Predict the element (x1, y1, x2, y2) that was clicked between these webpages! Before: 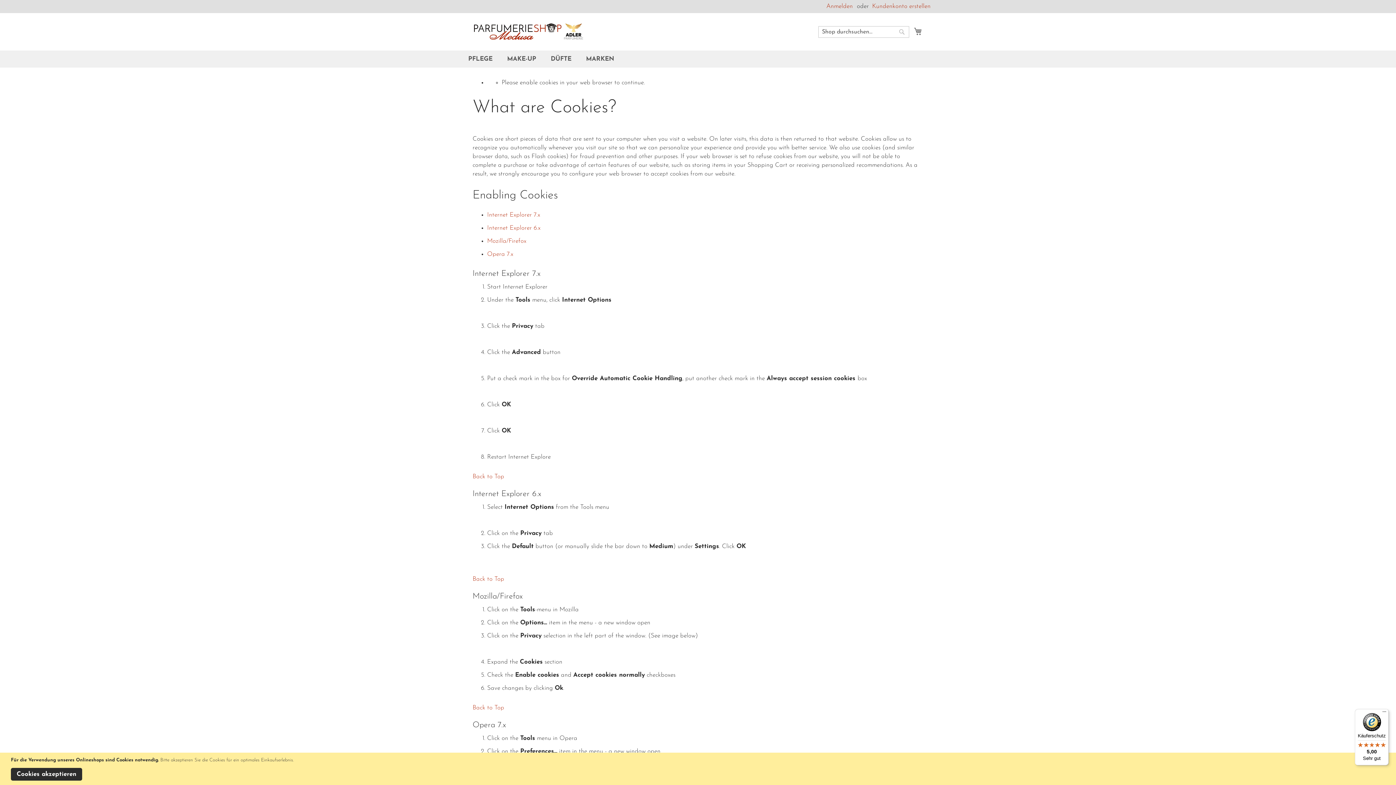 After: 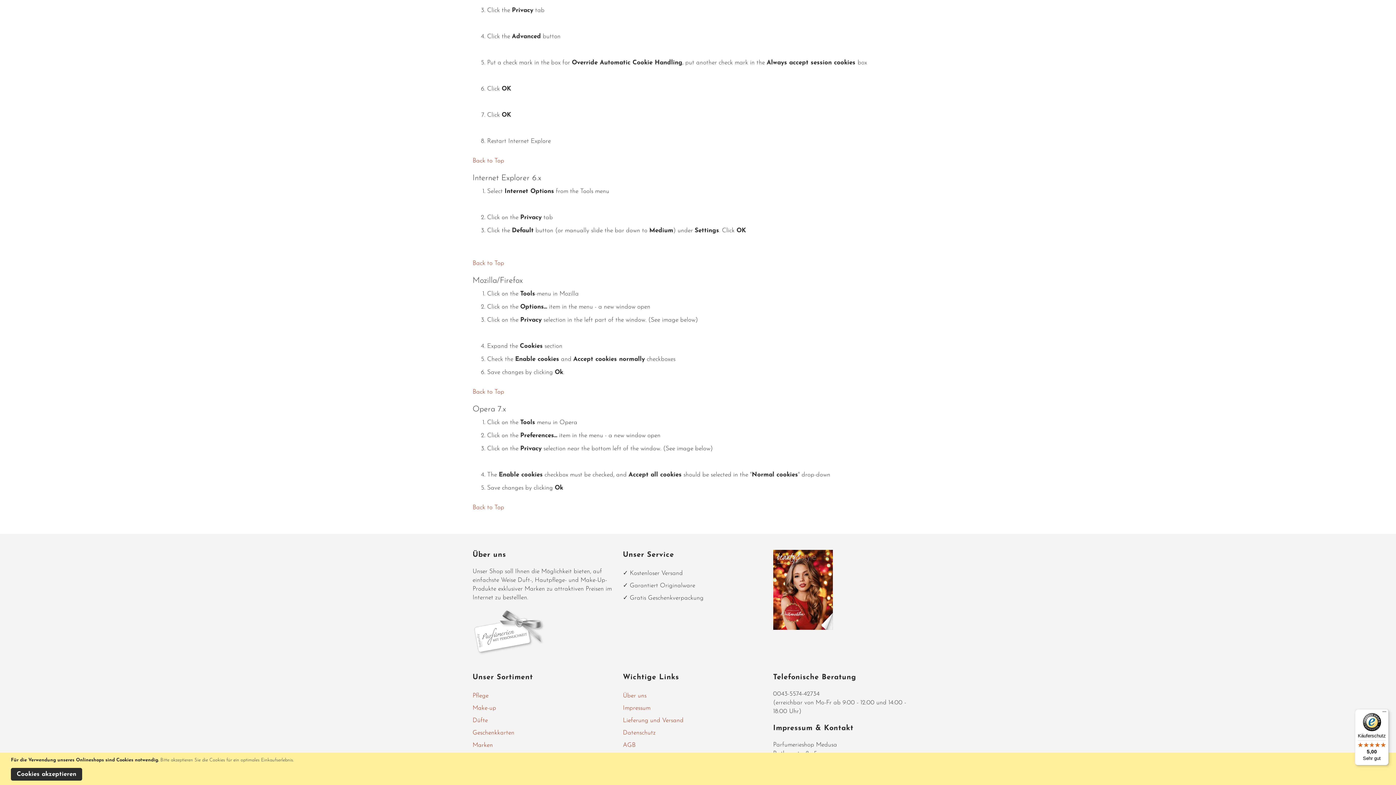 Action: bbox: (487, 238, 526, 244) label: Mozilla/Firefox